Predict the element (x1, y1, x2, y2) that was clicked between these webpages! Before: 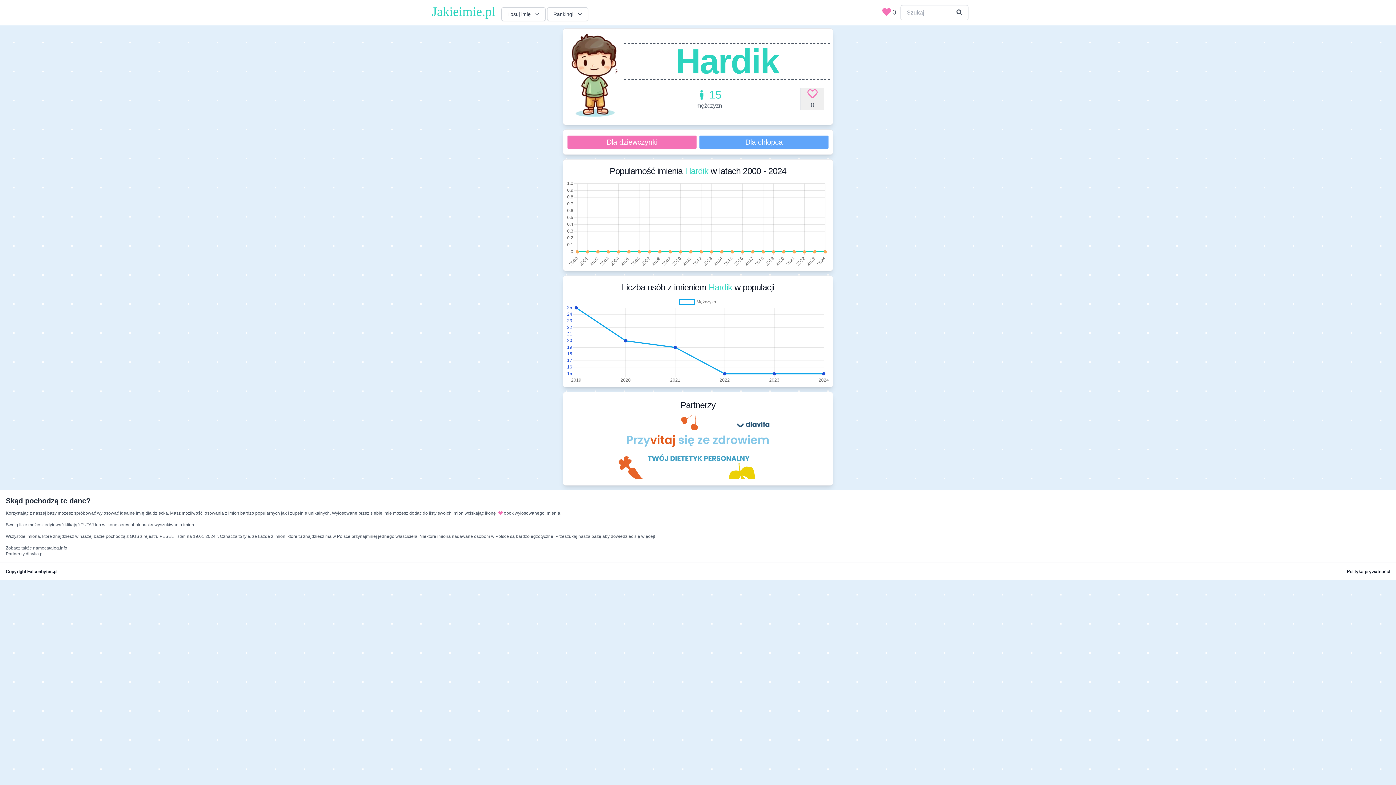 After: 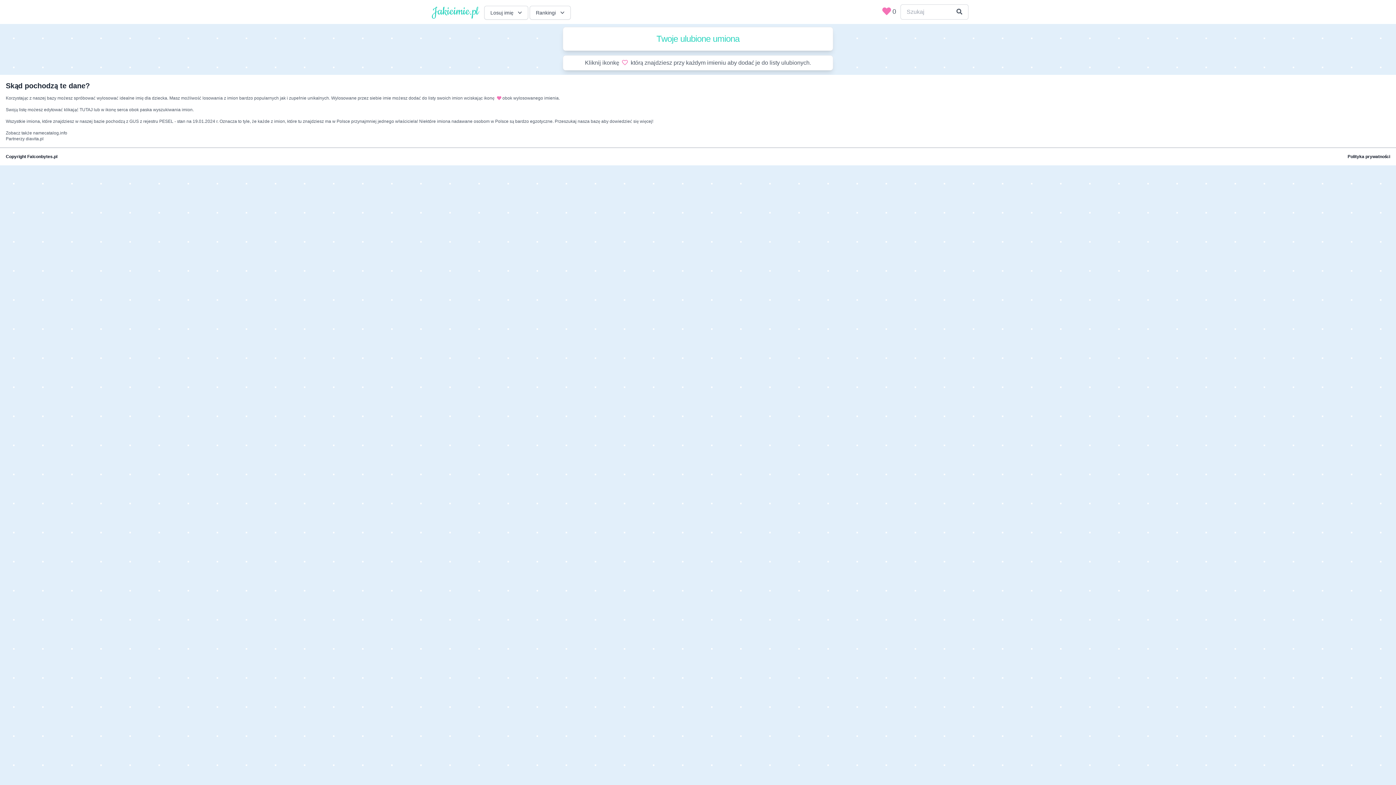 Action: bbox: (80, 522, 93, 527) label: TUTAJ